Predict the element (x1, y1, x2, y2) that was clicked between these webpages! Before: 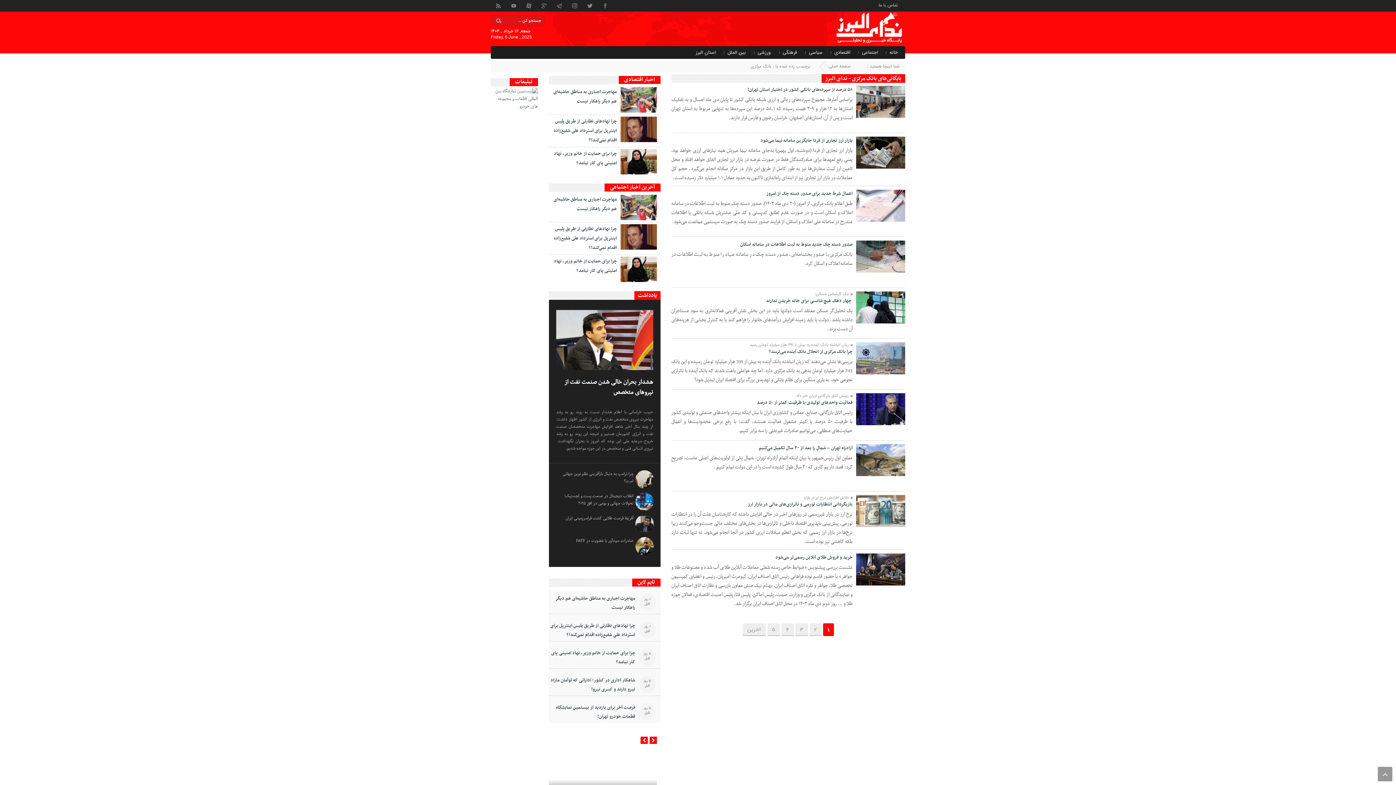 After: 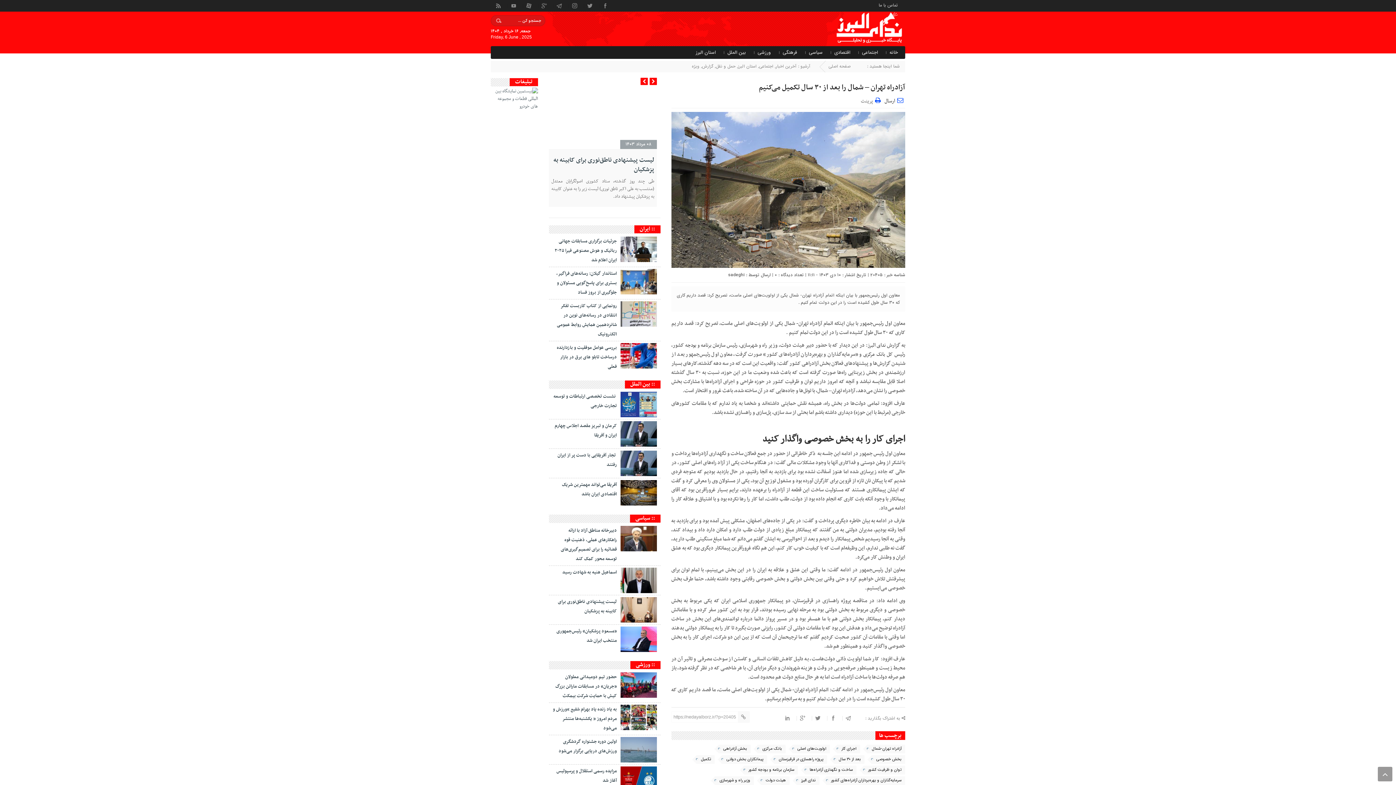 Action: bbox: (856, 444, 905, 476)